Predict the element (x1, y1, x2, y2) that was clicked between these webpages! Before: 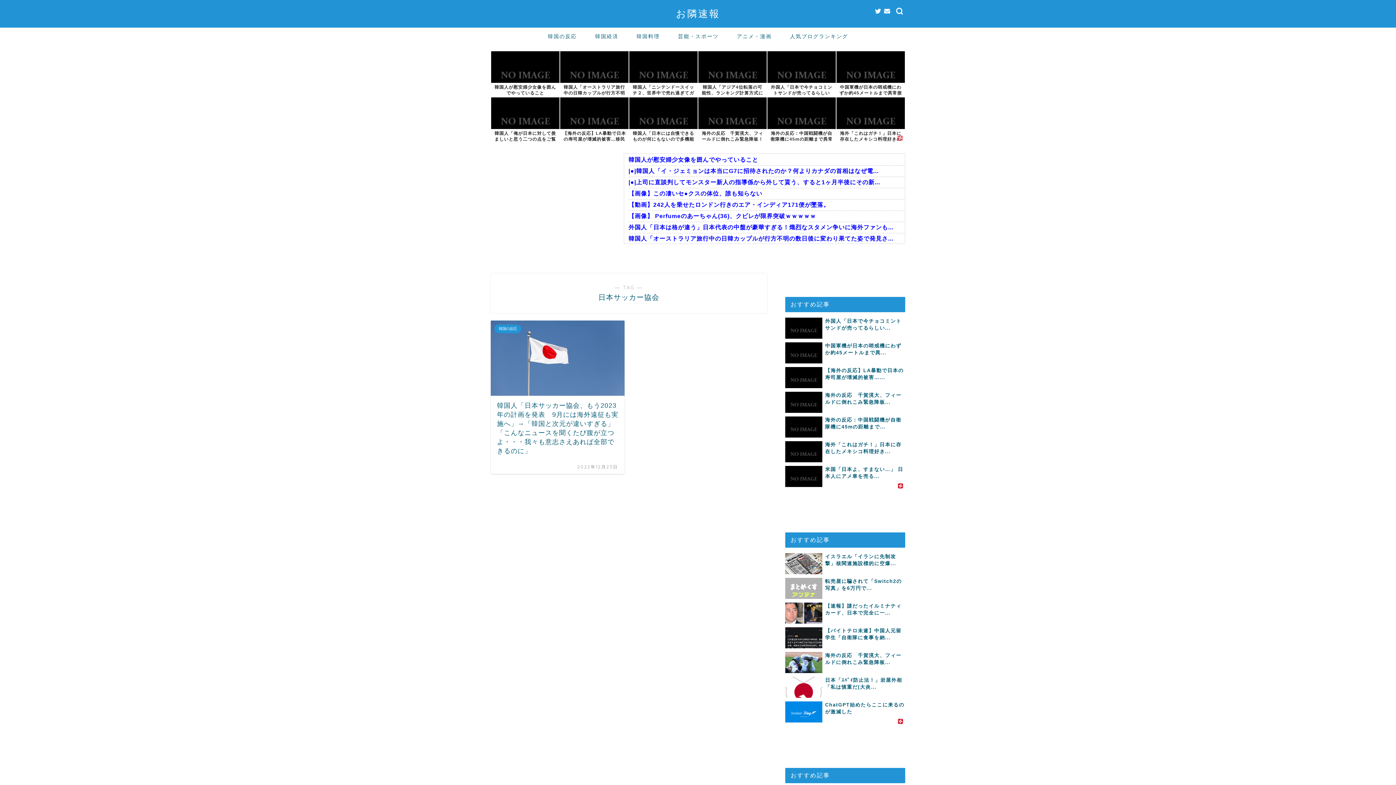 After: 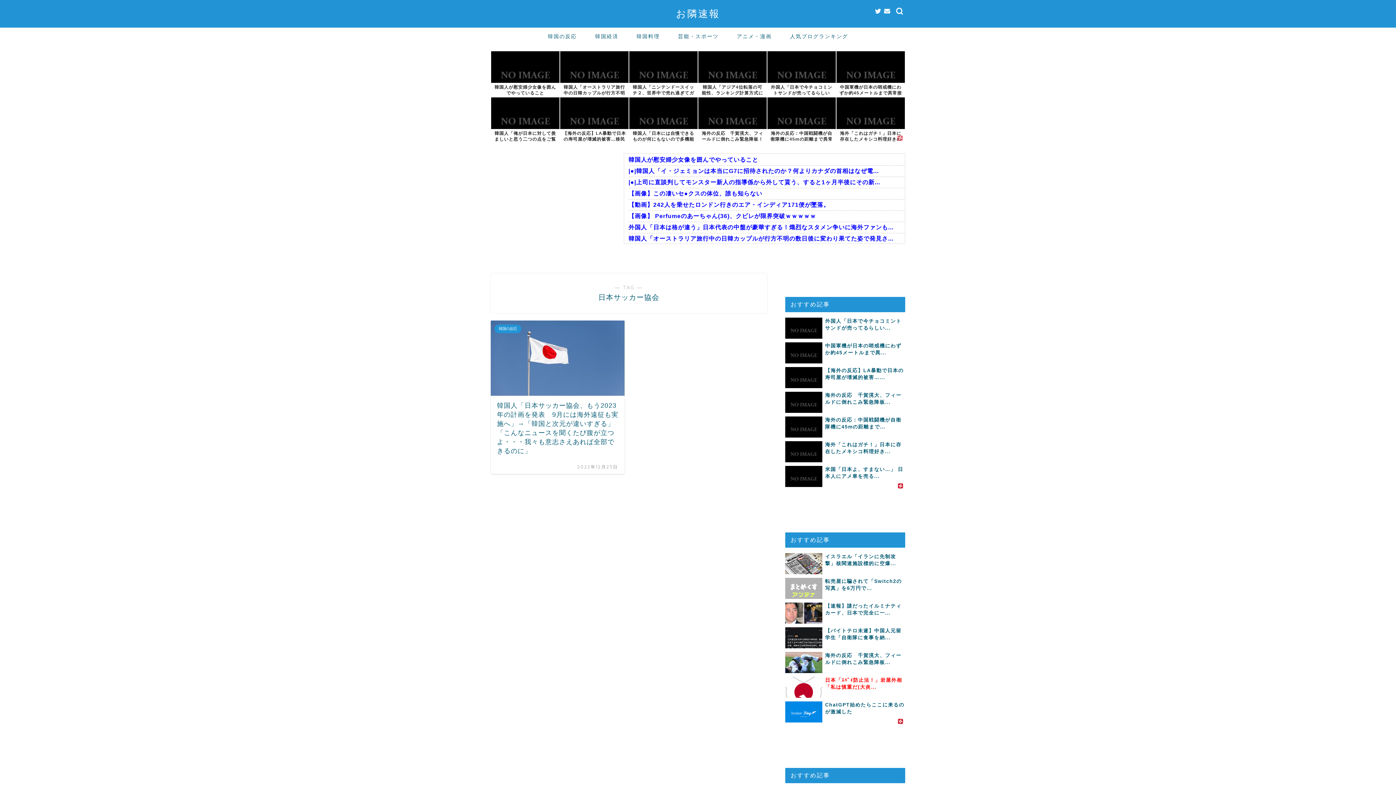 Action: bbox: (825, 677, 905, 690) label: 日本「ｽﾊﾟｲ防止法！」岩屋外相「私は慎重だ(大炎...